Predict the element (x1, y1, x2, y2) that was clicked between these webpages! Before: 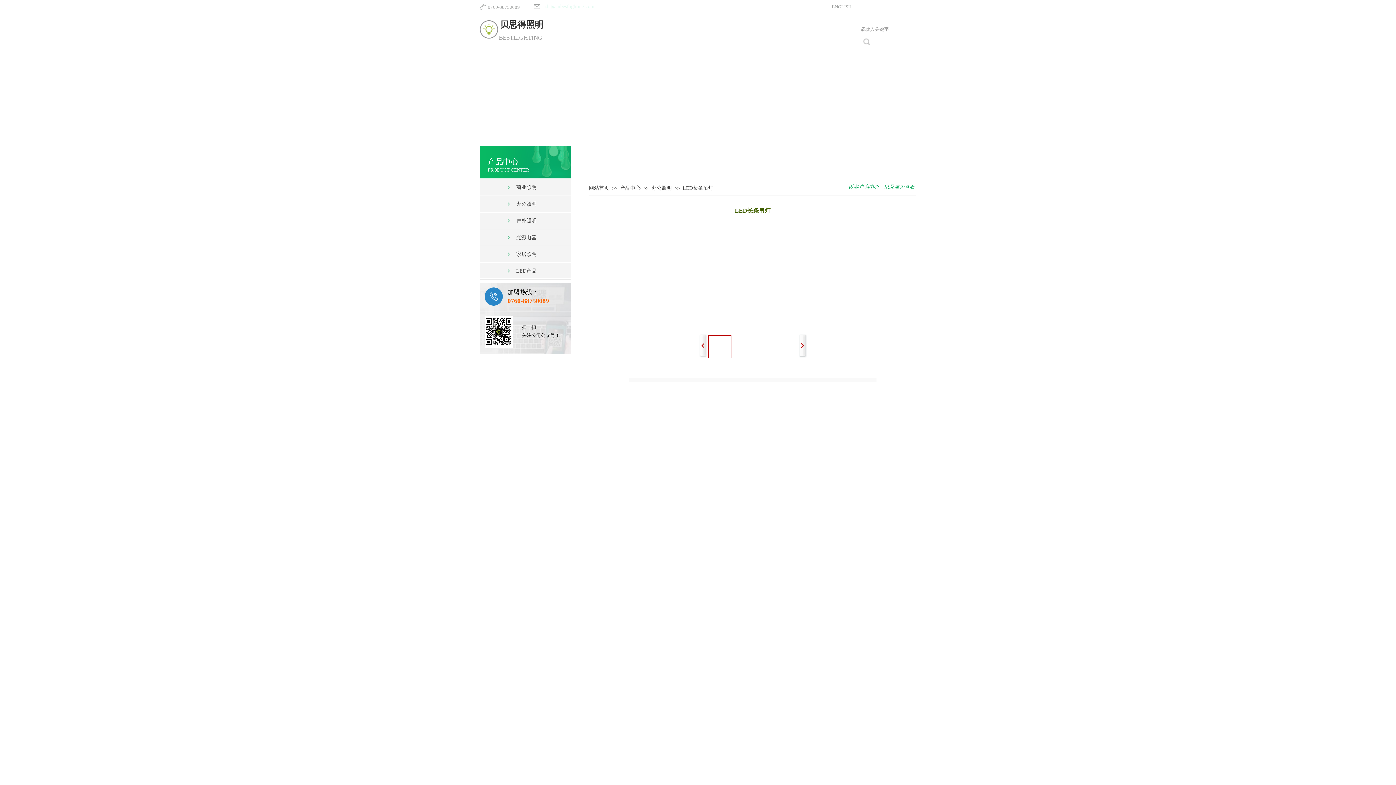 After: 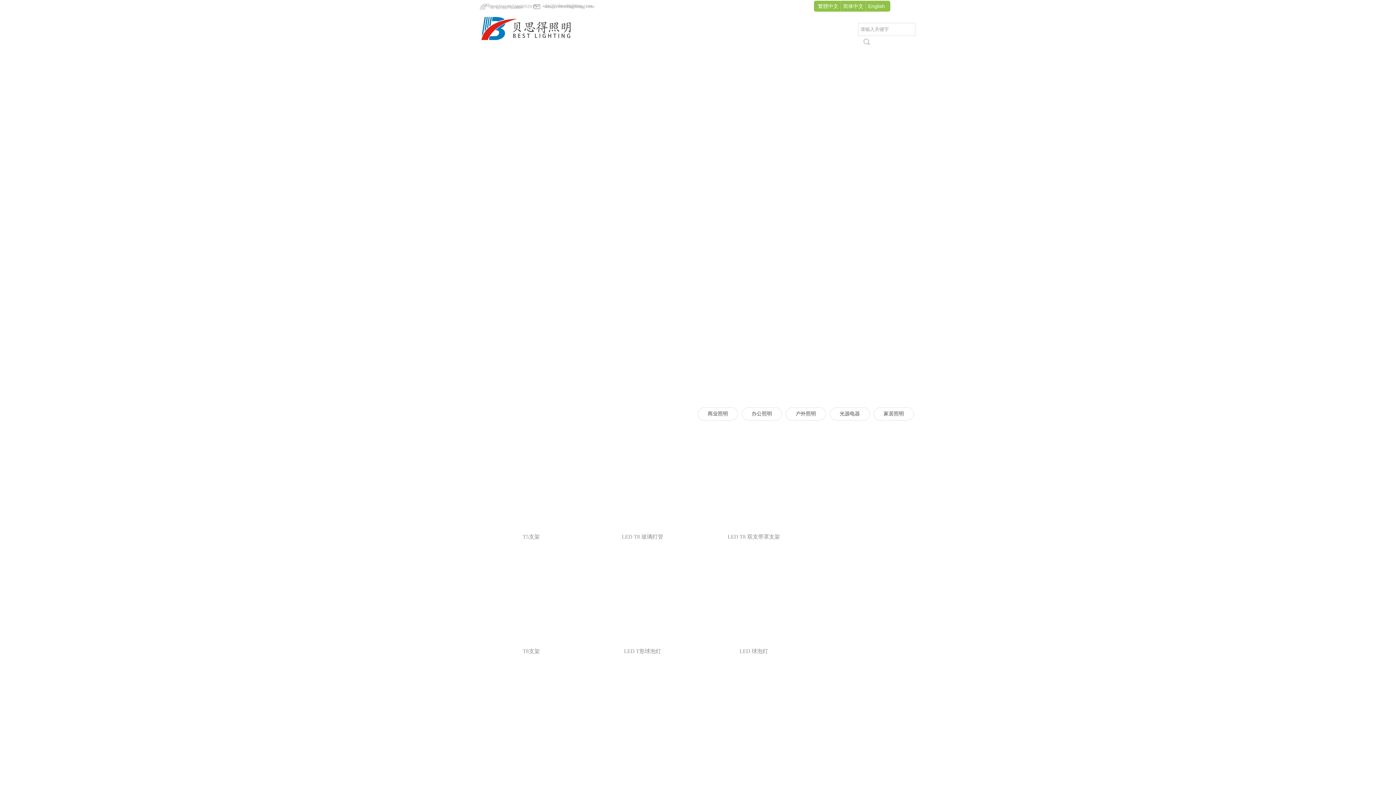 Action: label: 网站首页 bbox: (589, 185, 609, 190)